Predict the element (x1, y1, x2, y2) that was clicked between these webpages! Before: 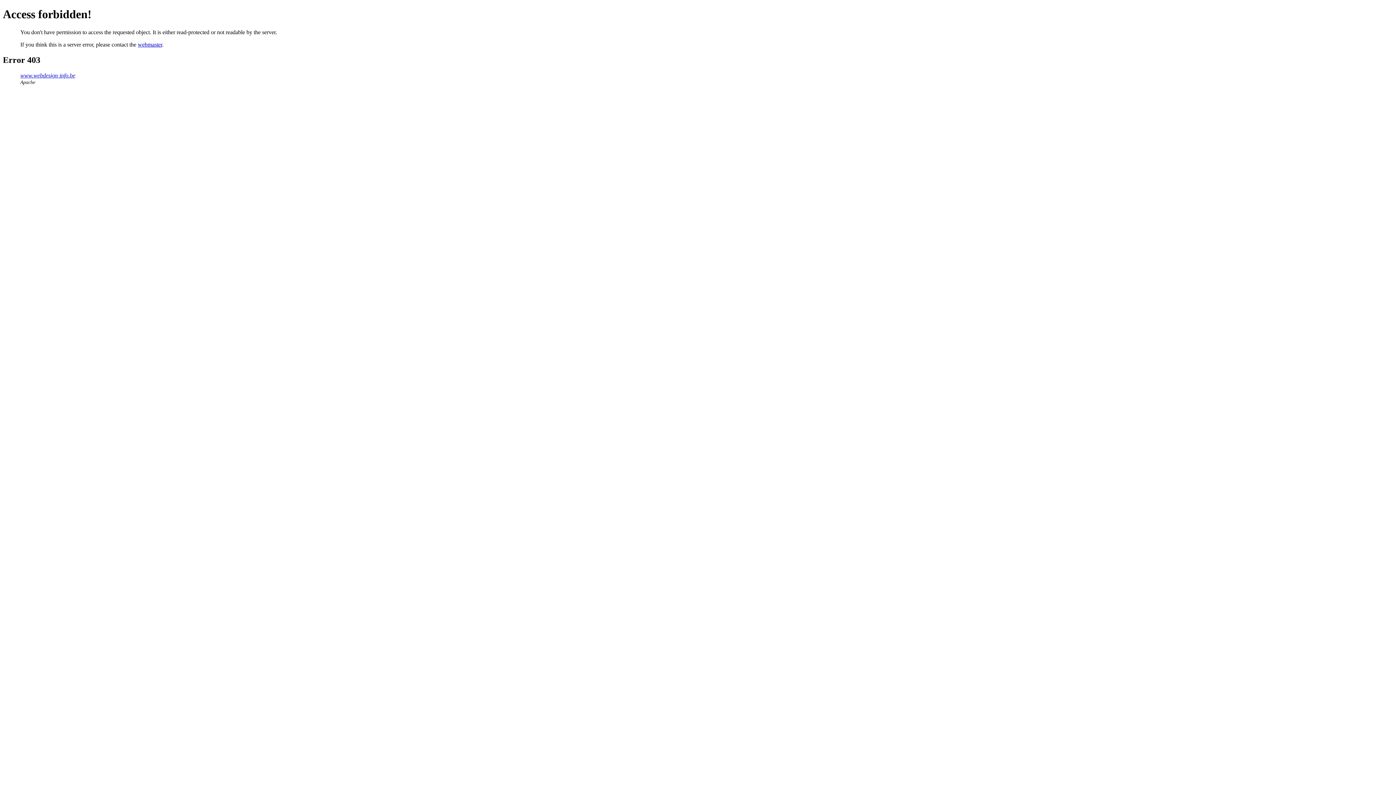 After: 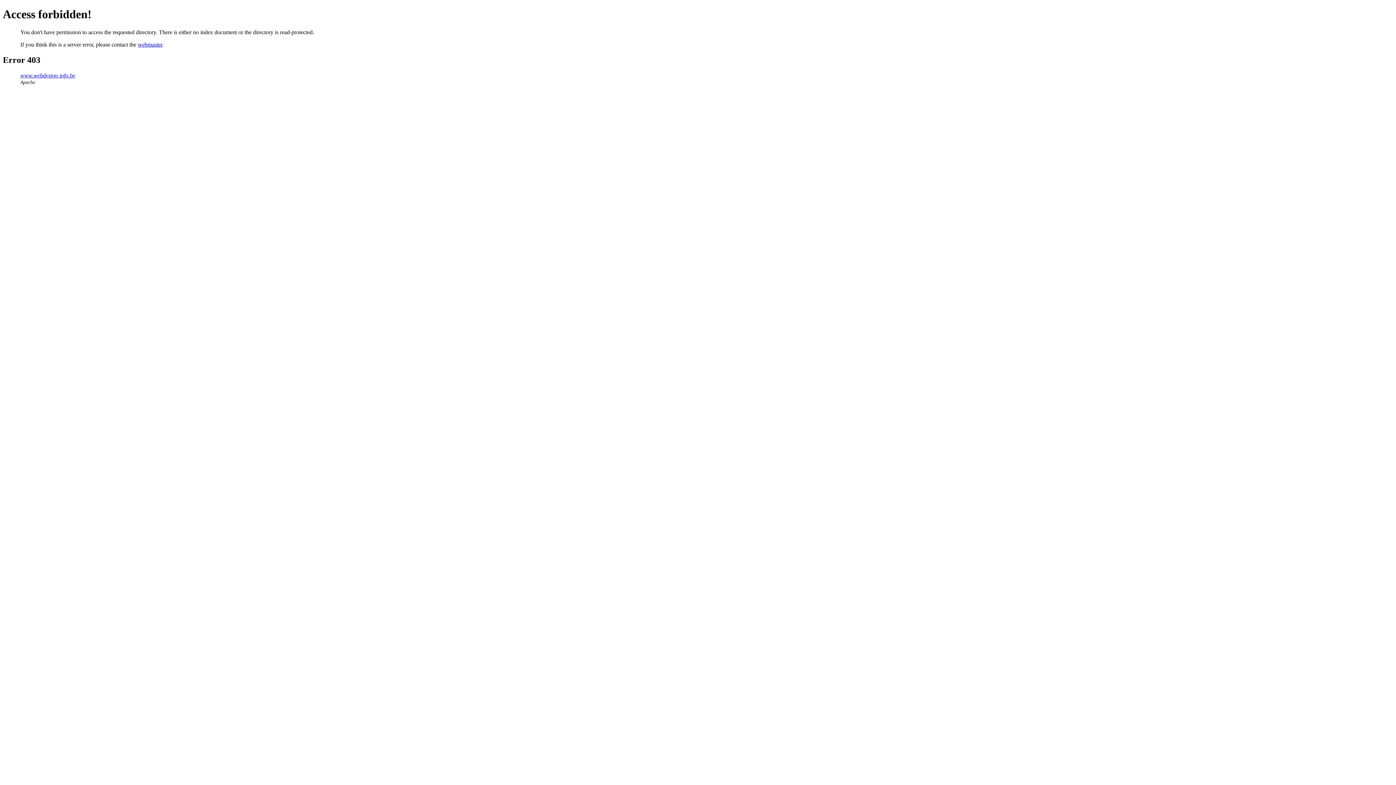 Action: bbox: (20, 72, 75, 78) label: www.webdesign-info.be